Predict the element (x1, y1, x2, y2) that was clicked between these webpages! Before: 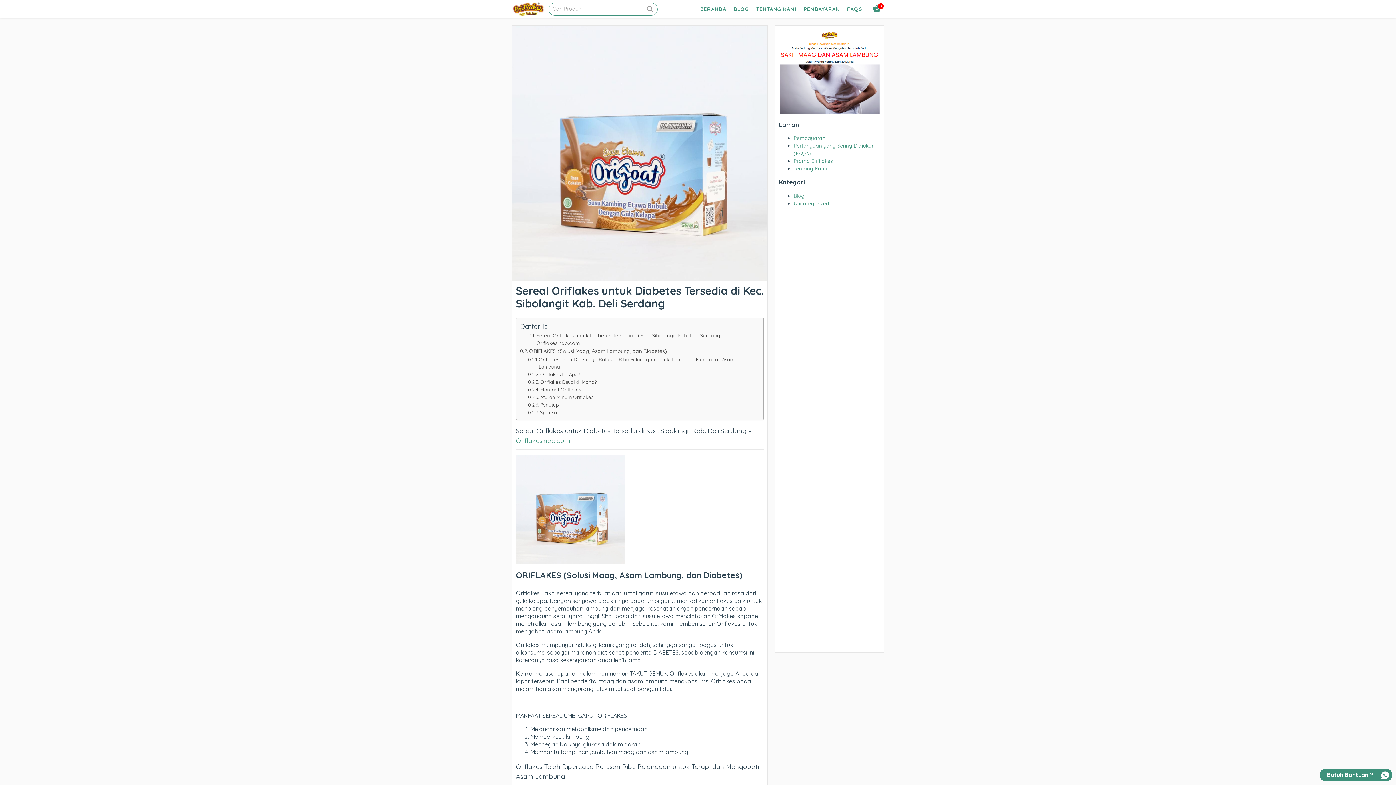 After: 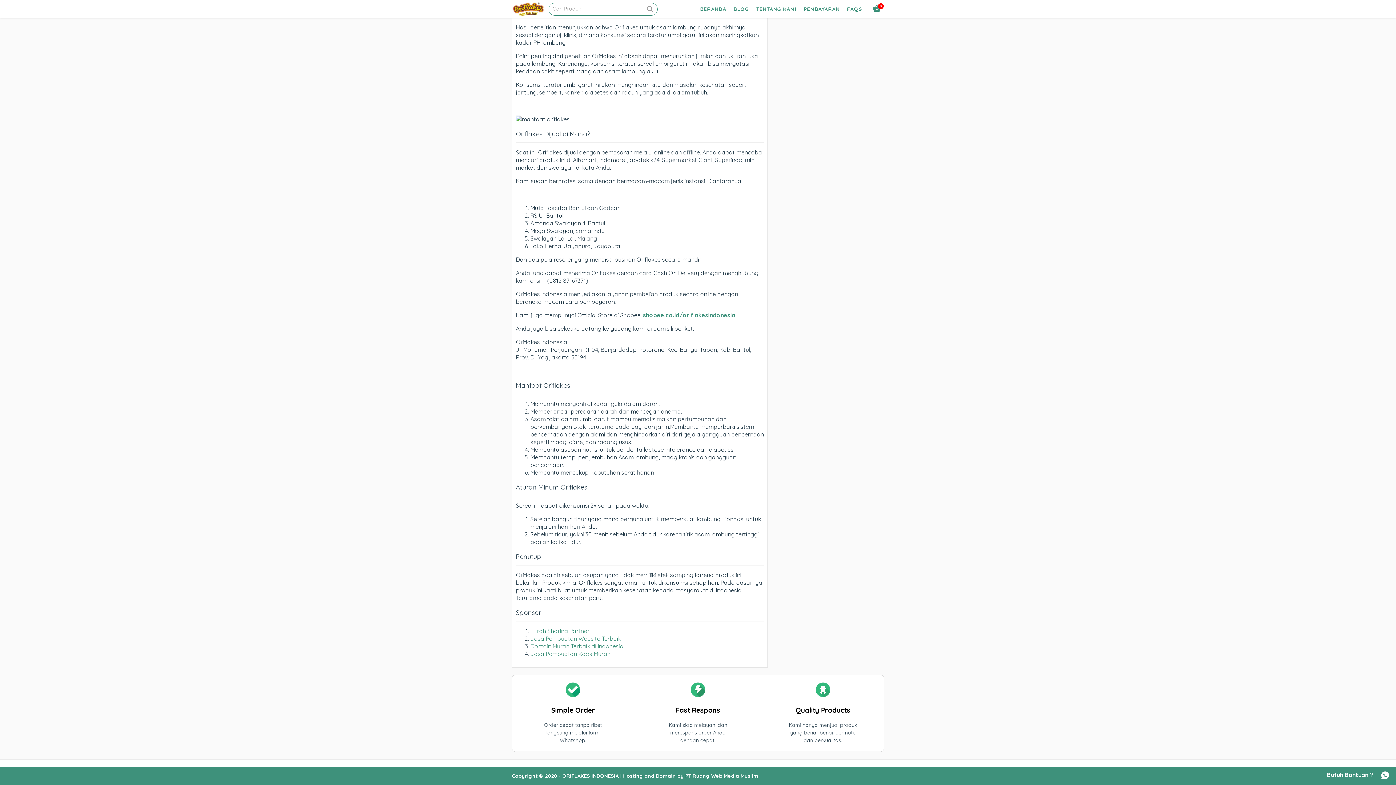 Action: bbox: (528, 393, 593, 401) label: Aturan Minum Oriflakes